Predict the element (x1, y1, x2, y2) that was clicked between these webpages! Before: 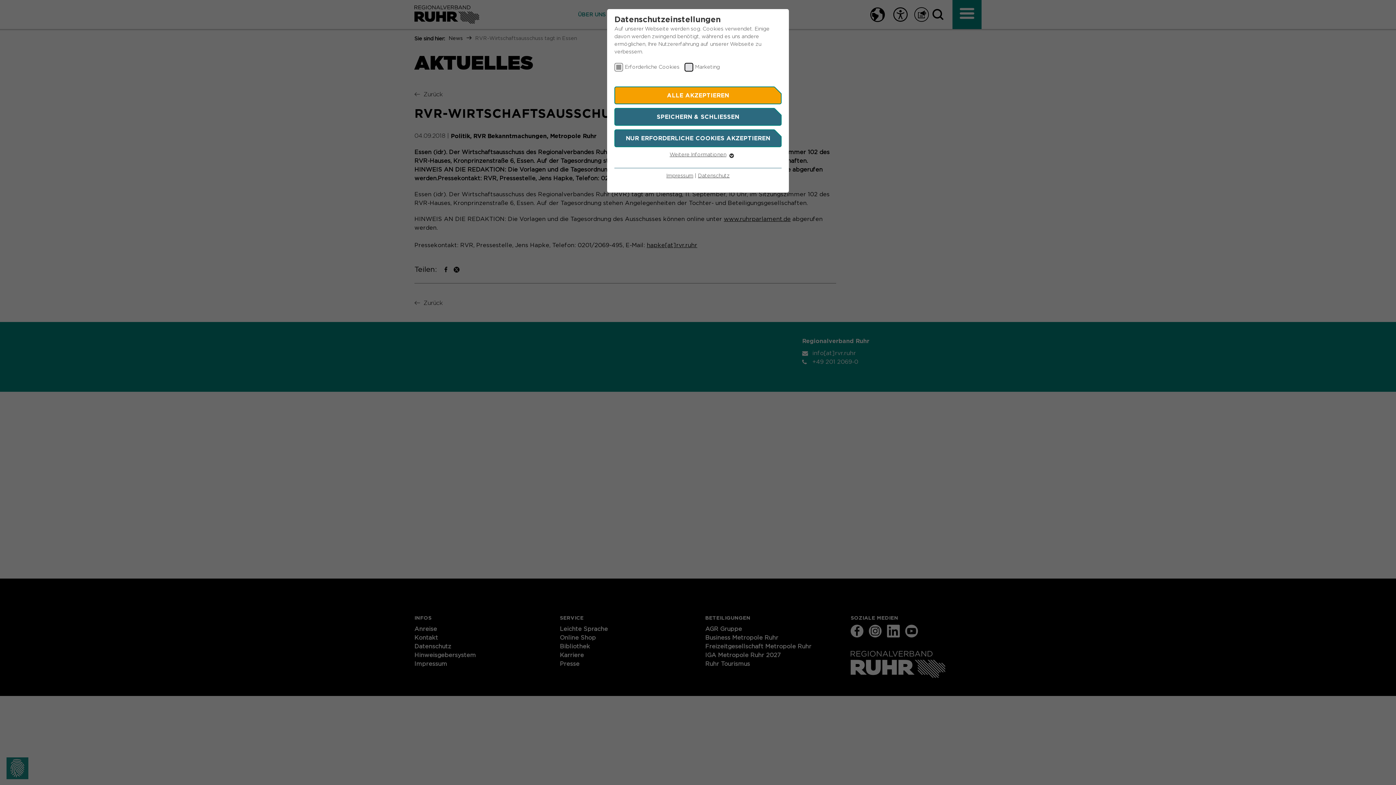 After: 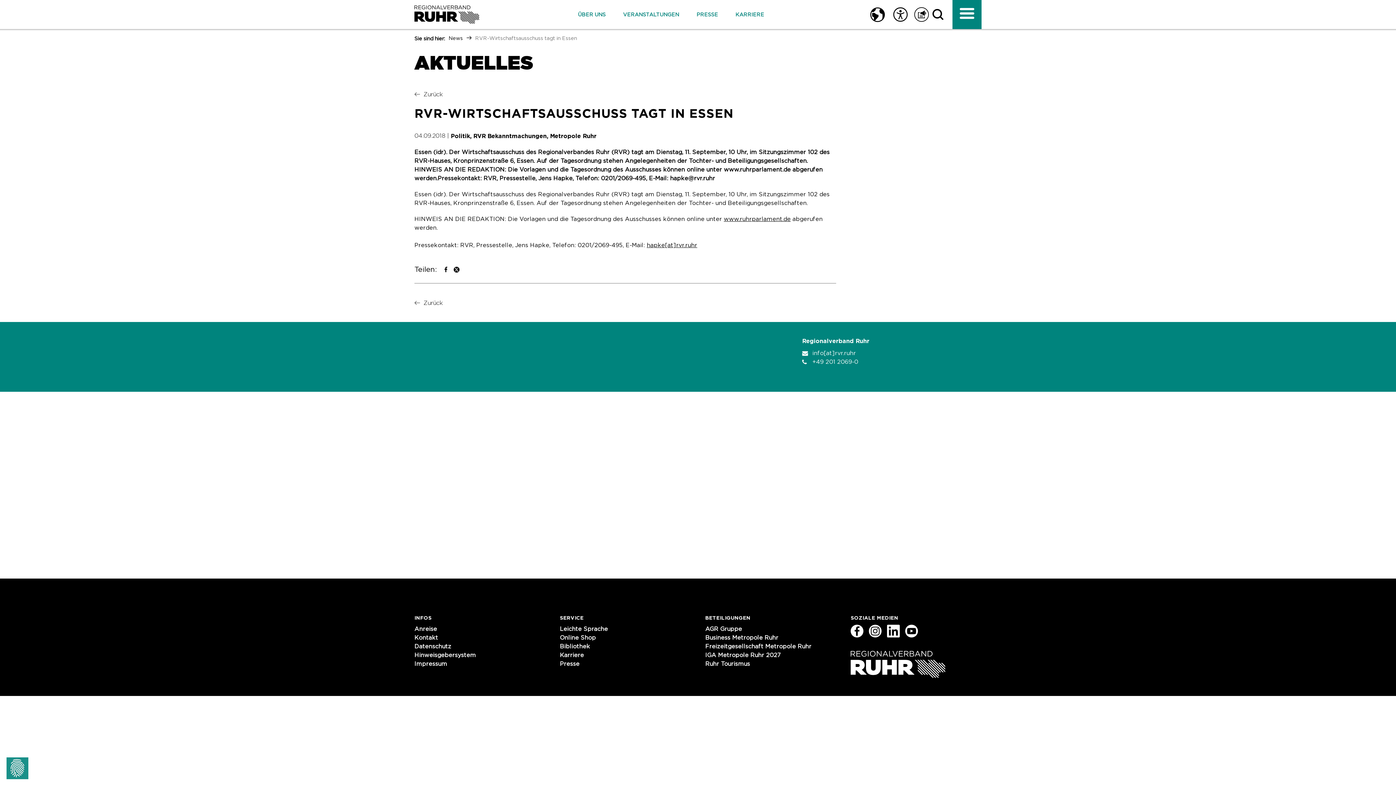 Action: label: SPEICHERN & SCHLIESSEN bbox: (614, 108, 781, 125)